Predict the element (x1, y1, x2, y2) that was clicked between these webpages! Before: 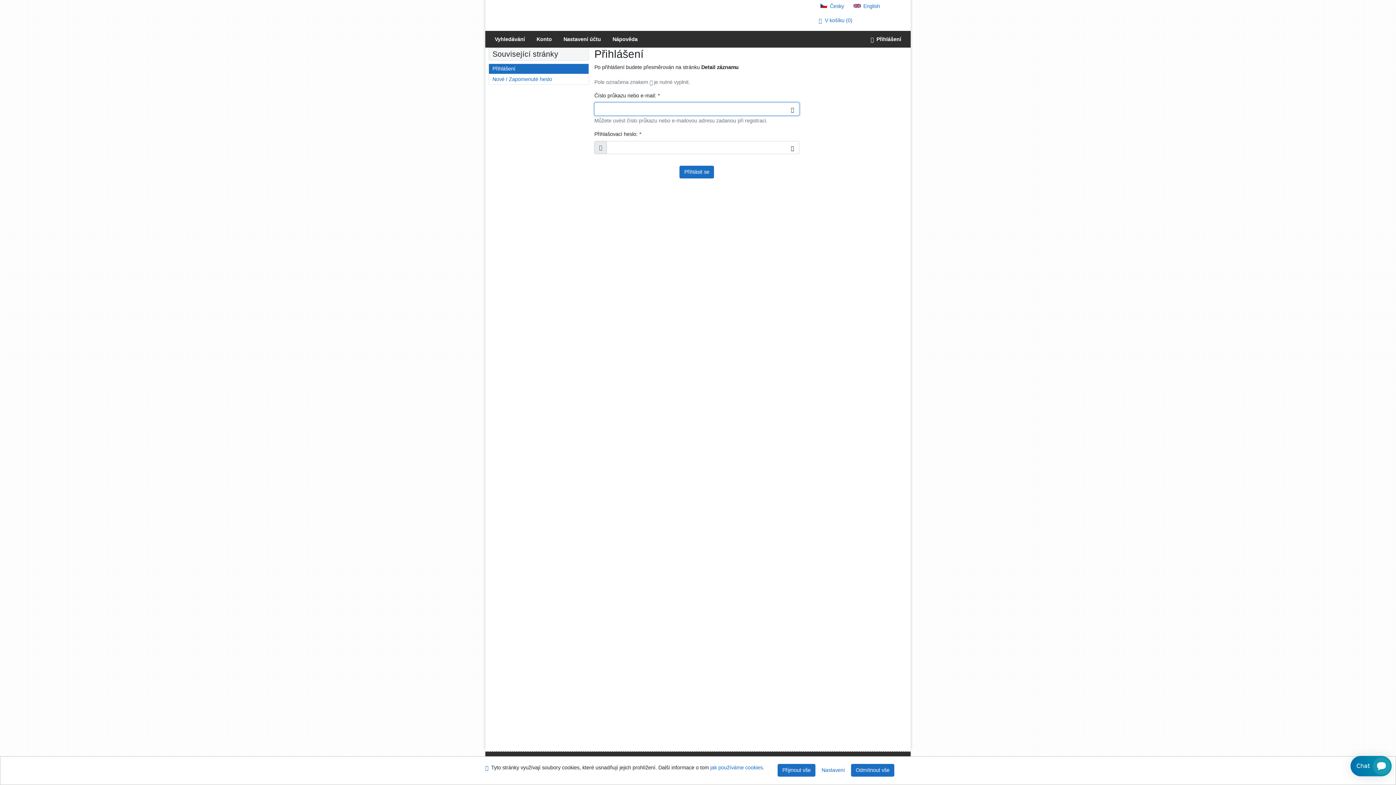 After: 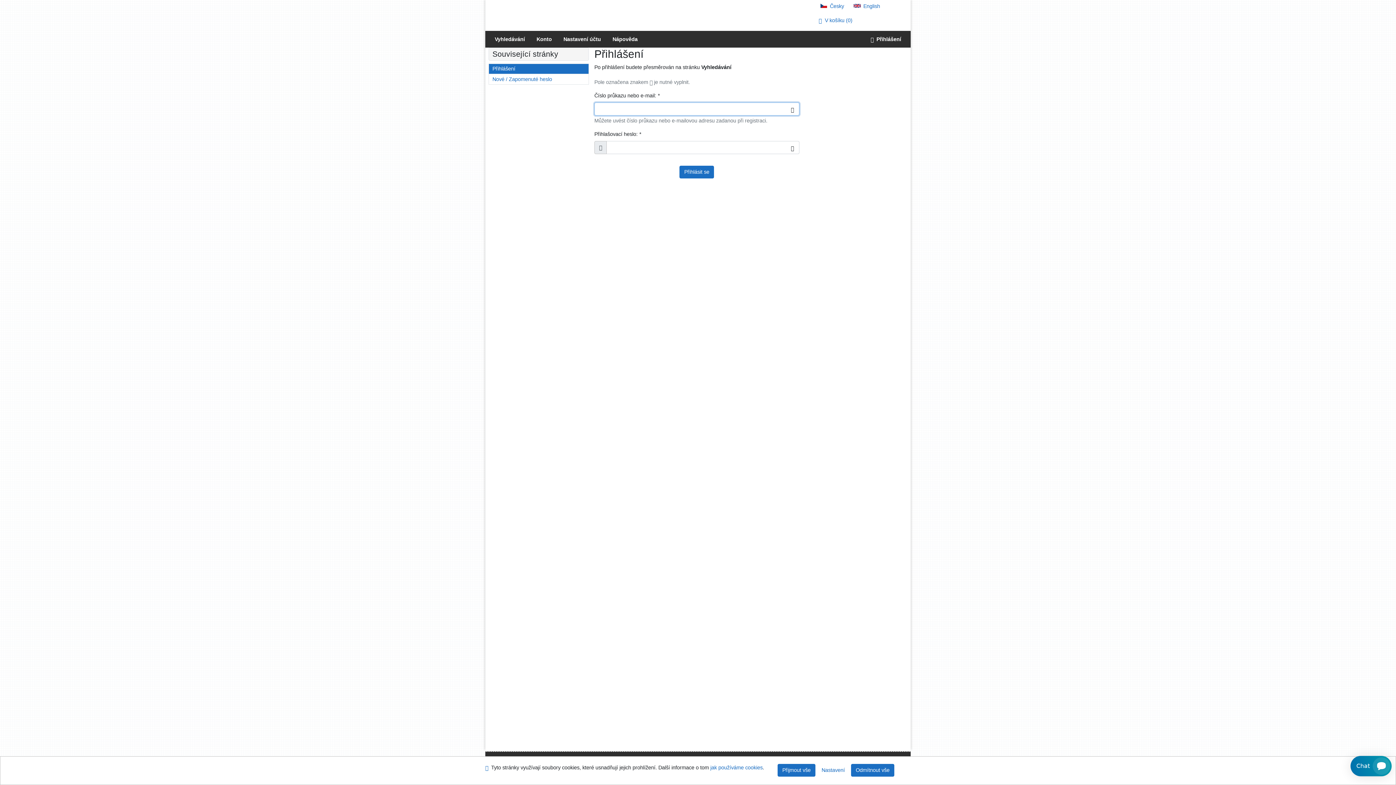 Action: bbox: (820, 3, 844, 9) label: Česká verze